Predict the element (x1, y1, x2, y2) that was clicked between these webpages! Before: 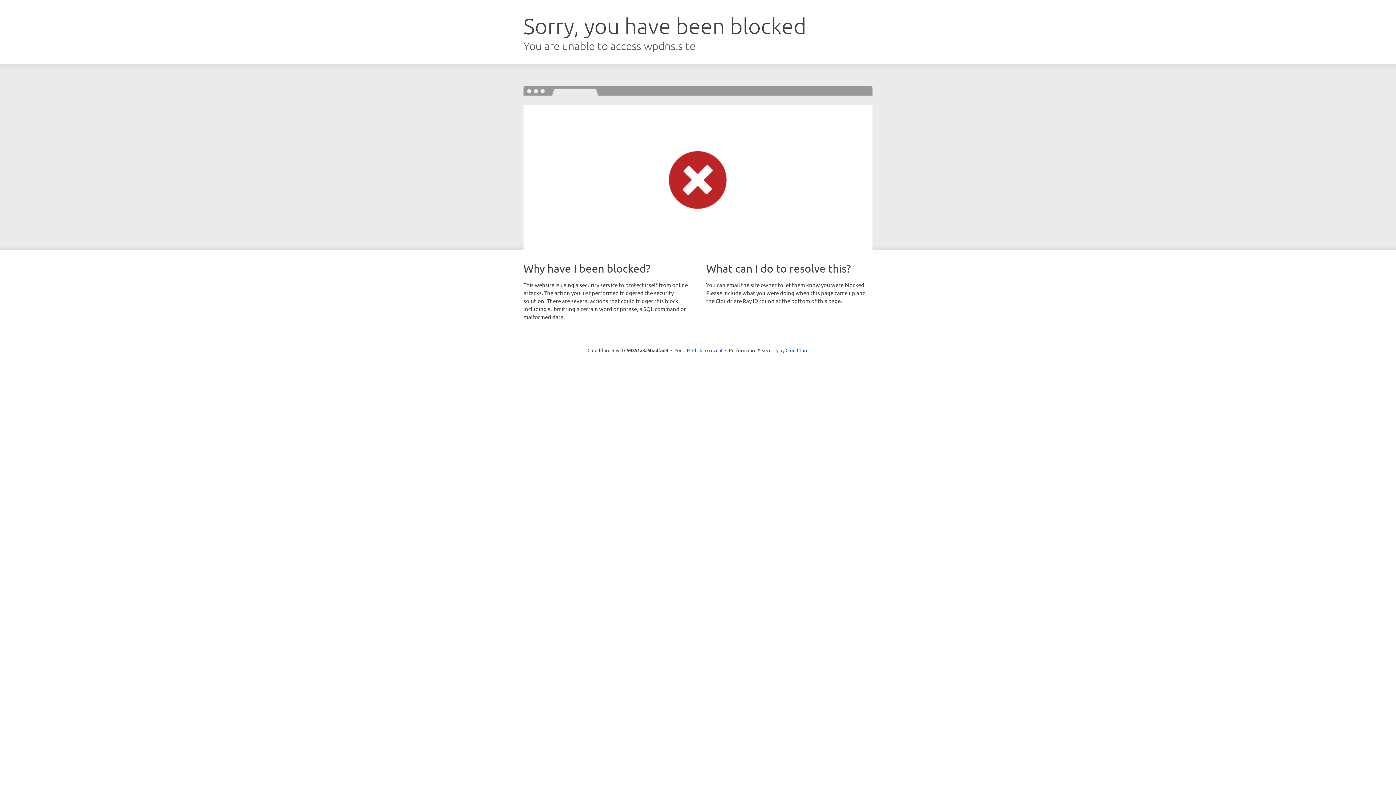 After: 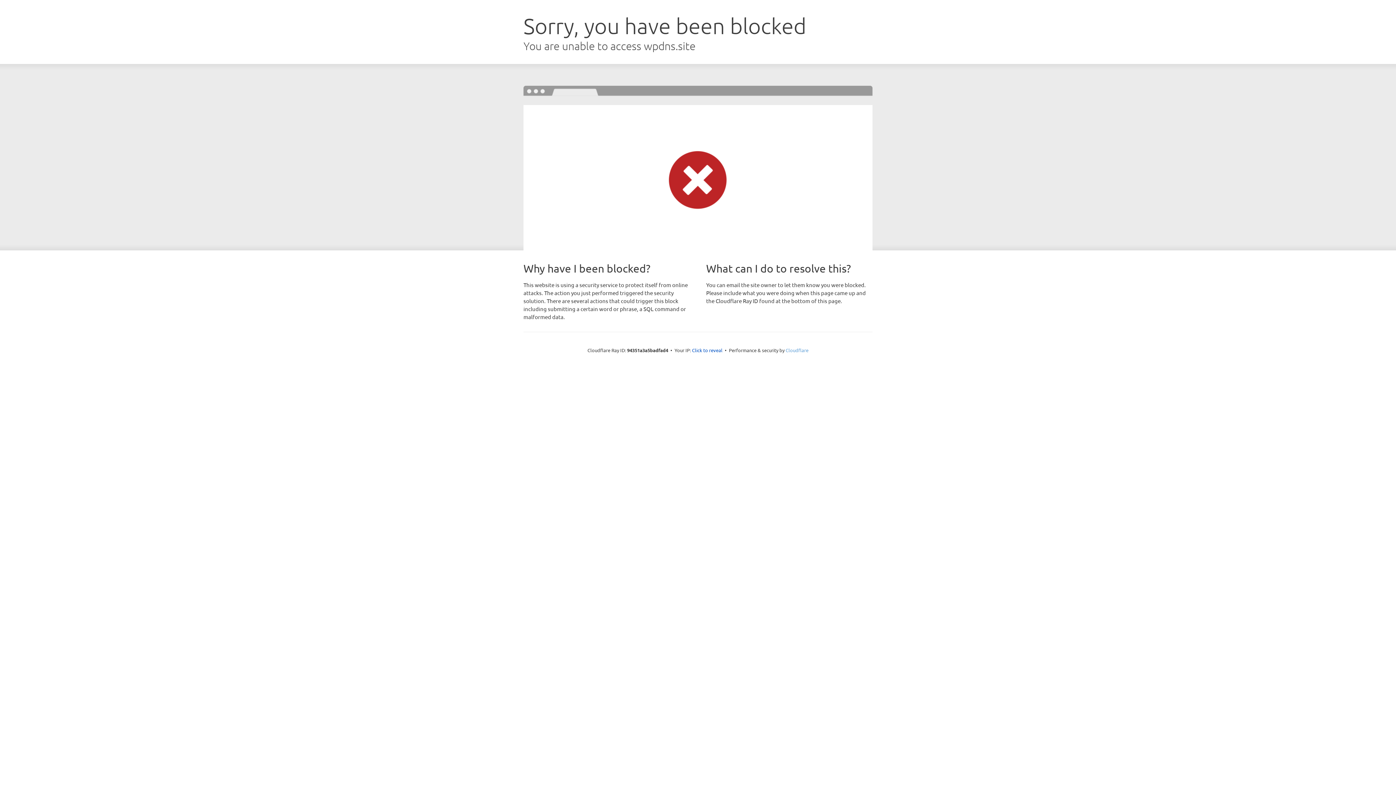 Action: bbox: (785, 347, 808, 353) label: Cloudflare